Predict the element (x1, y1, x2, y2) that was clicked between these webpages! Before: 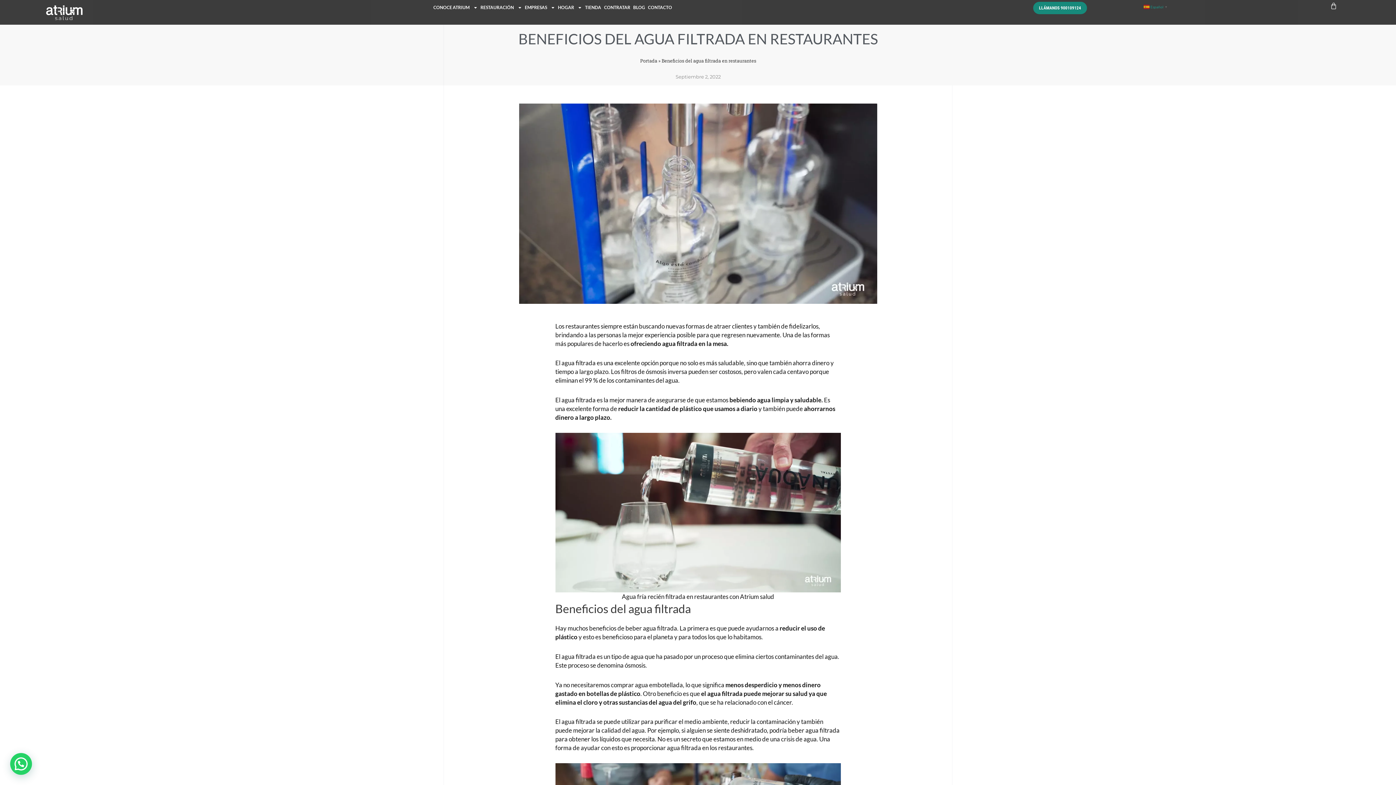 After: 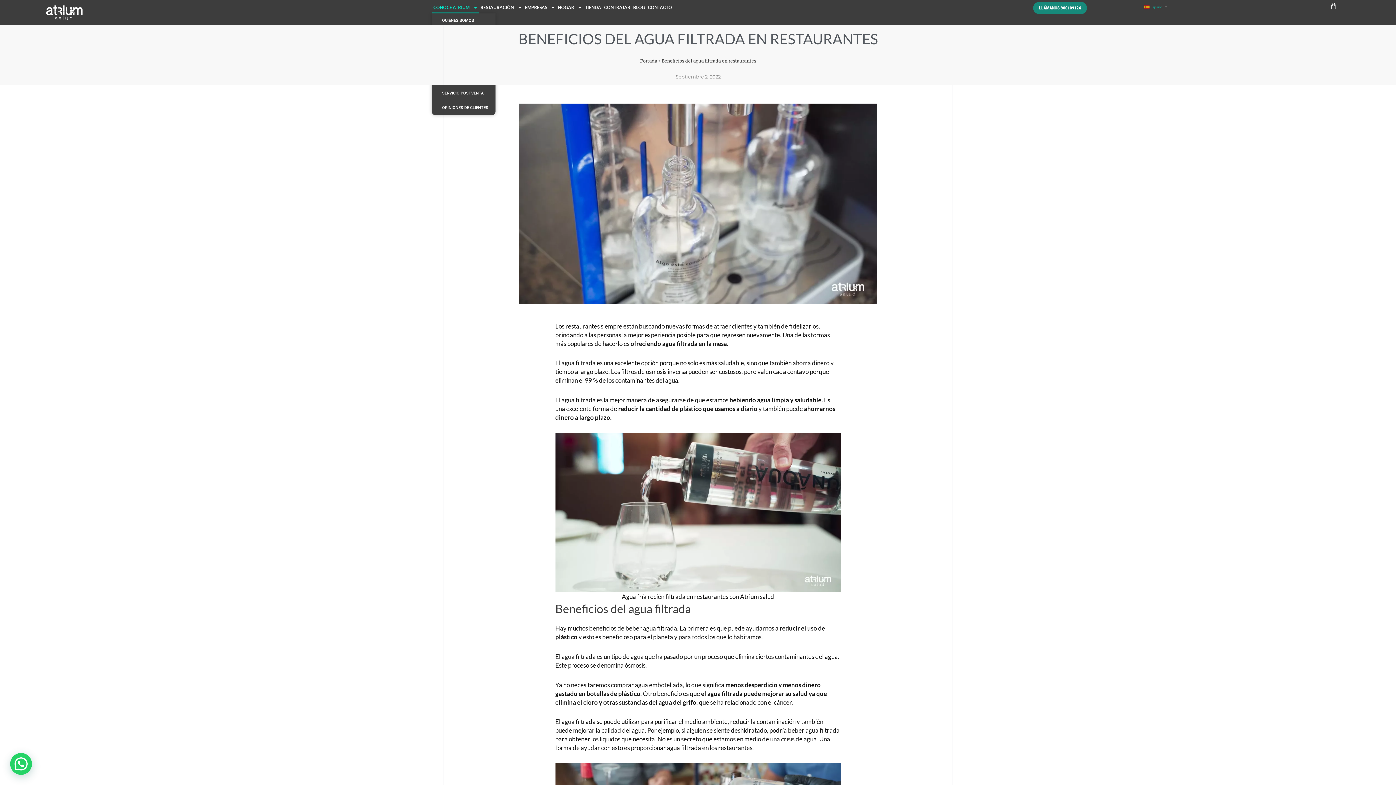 Action: label: CONOCE ATRIUM bbox: (432, 1, 479, 13)